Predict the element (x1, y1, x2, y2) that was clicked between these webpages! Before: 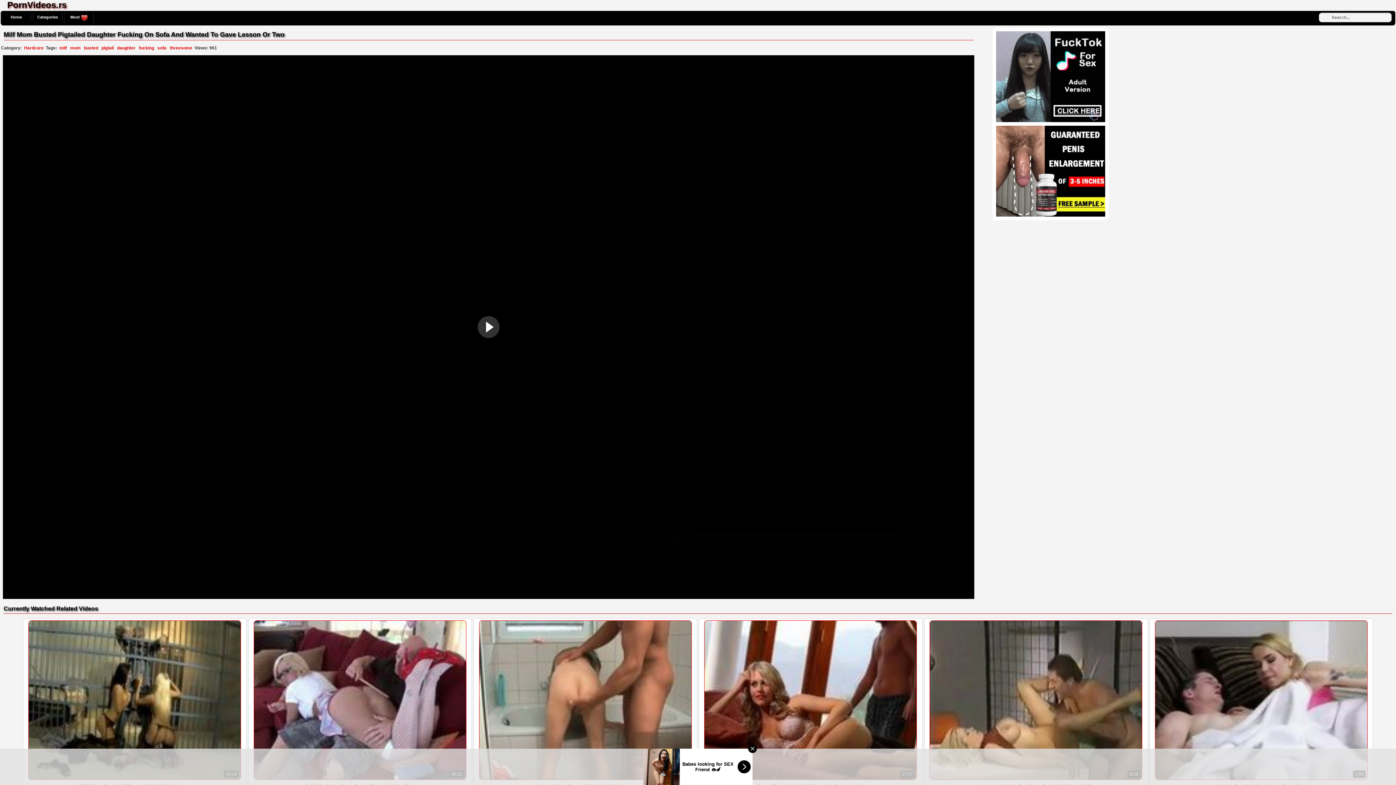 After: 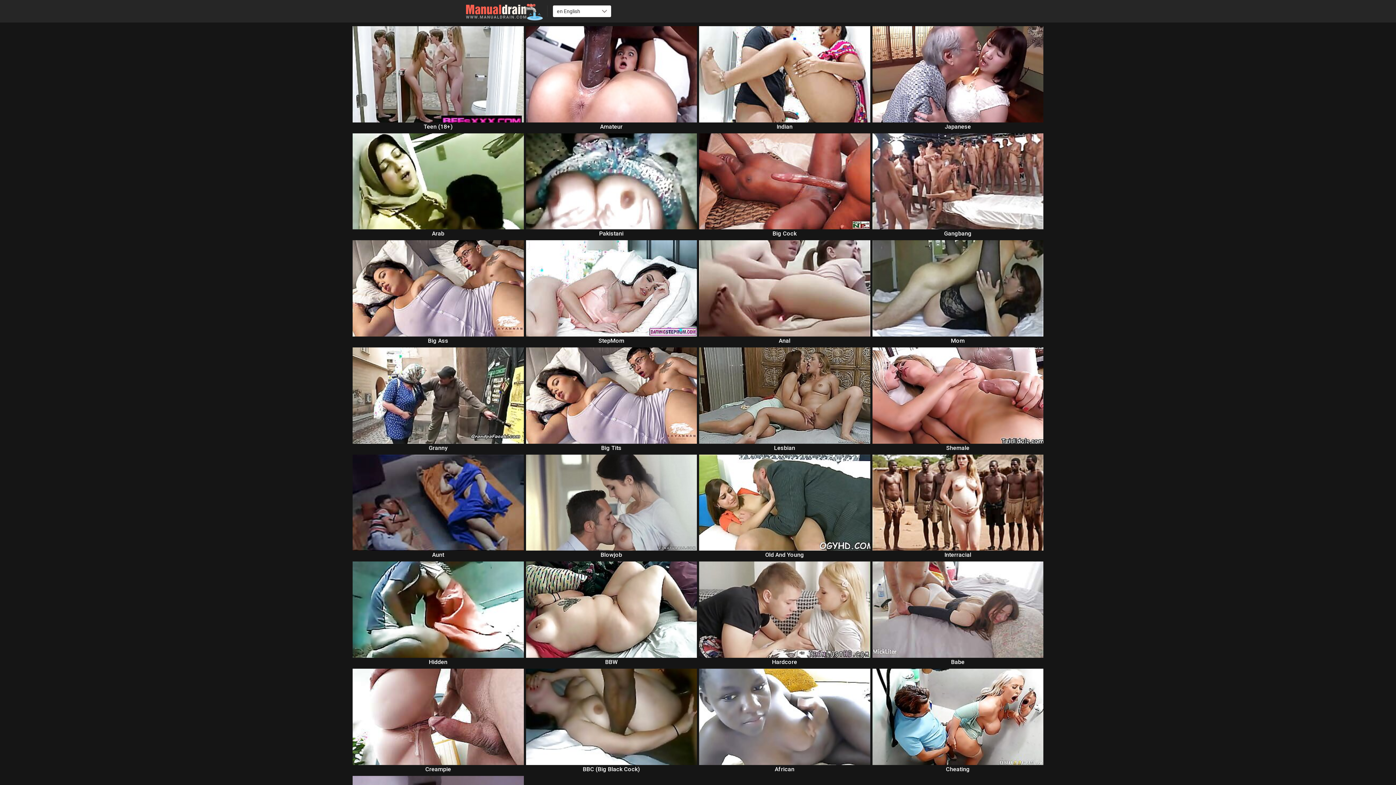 Action: label: pigtail bbox: (100, 44, 114, 51)